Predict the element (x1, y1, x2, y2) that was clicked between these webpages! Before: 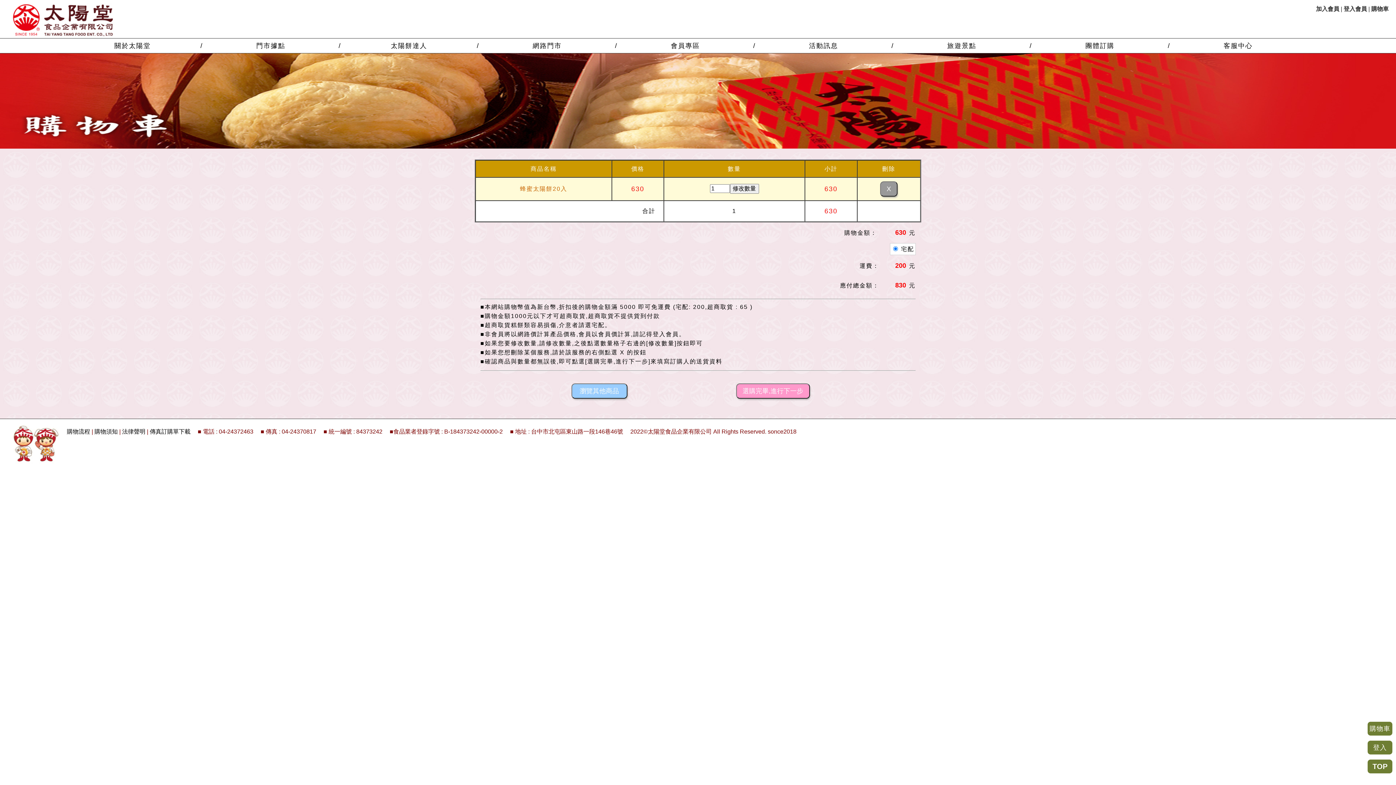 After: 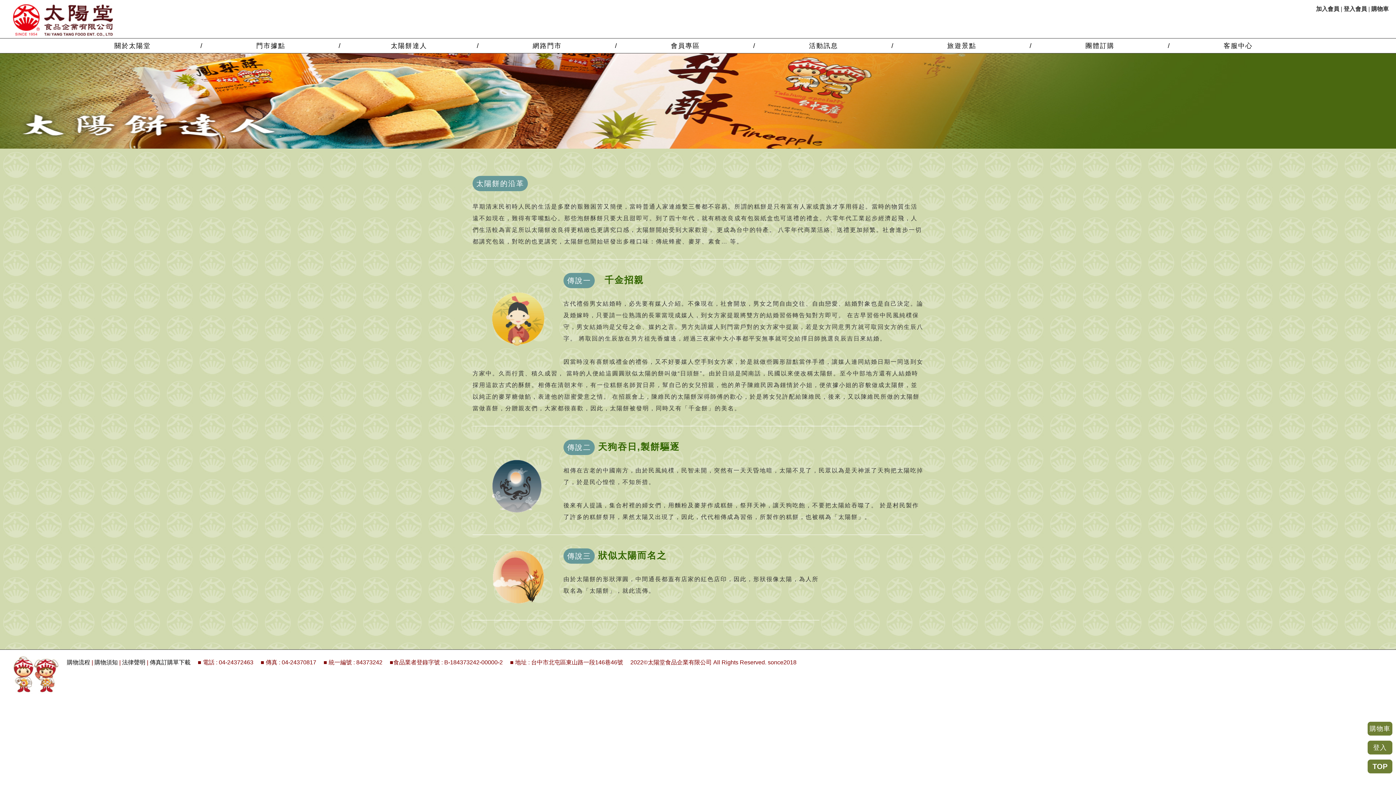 Action: label: 太陽餅達人 bbox: (390, 42, 427, 49)